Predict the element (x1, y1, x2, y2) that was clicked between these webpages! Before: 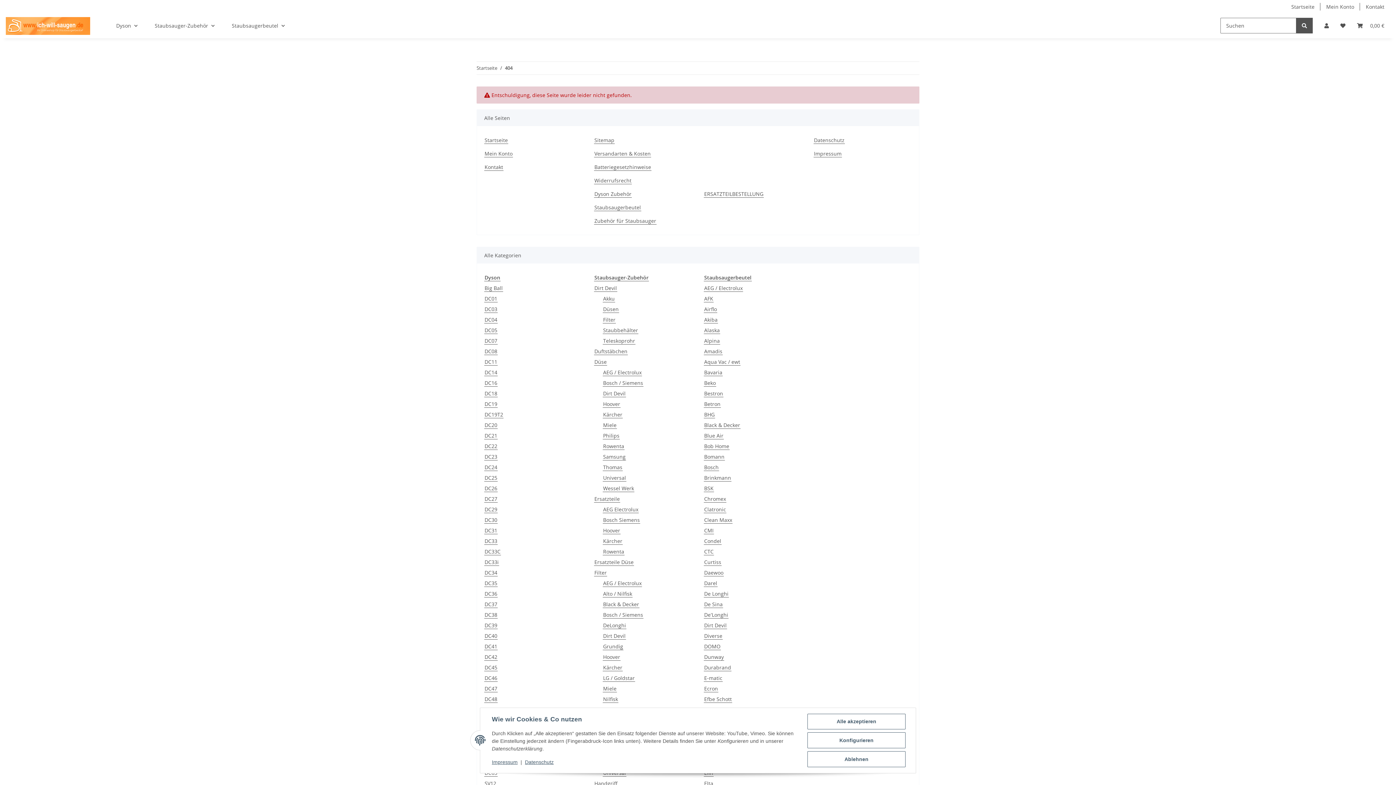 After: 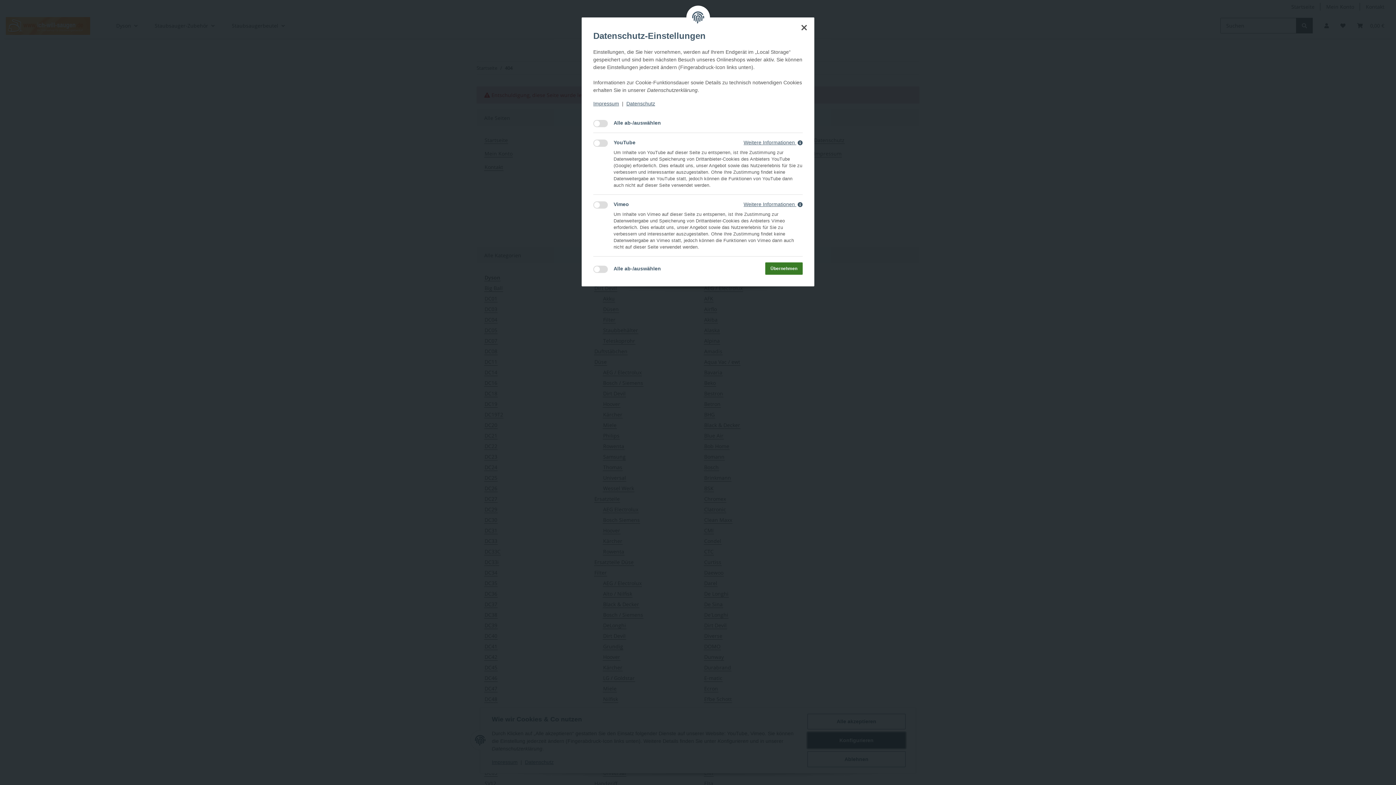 Action: label: Konfigurieren bbox: (807, 732, 905, 748)